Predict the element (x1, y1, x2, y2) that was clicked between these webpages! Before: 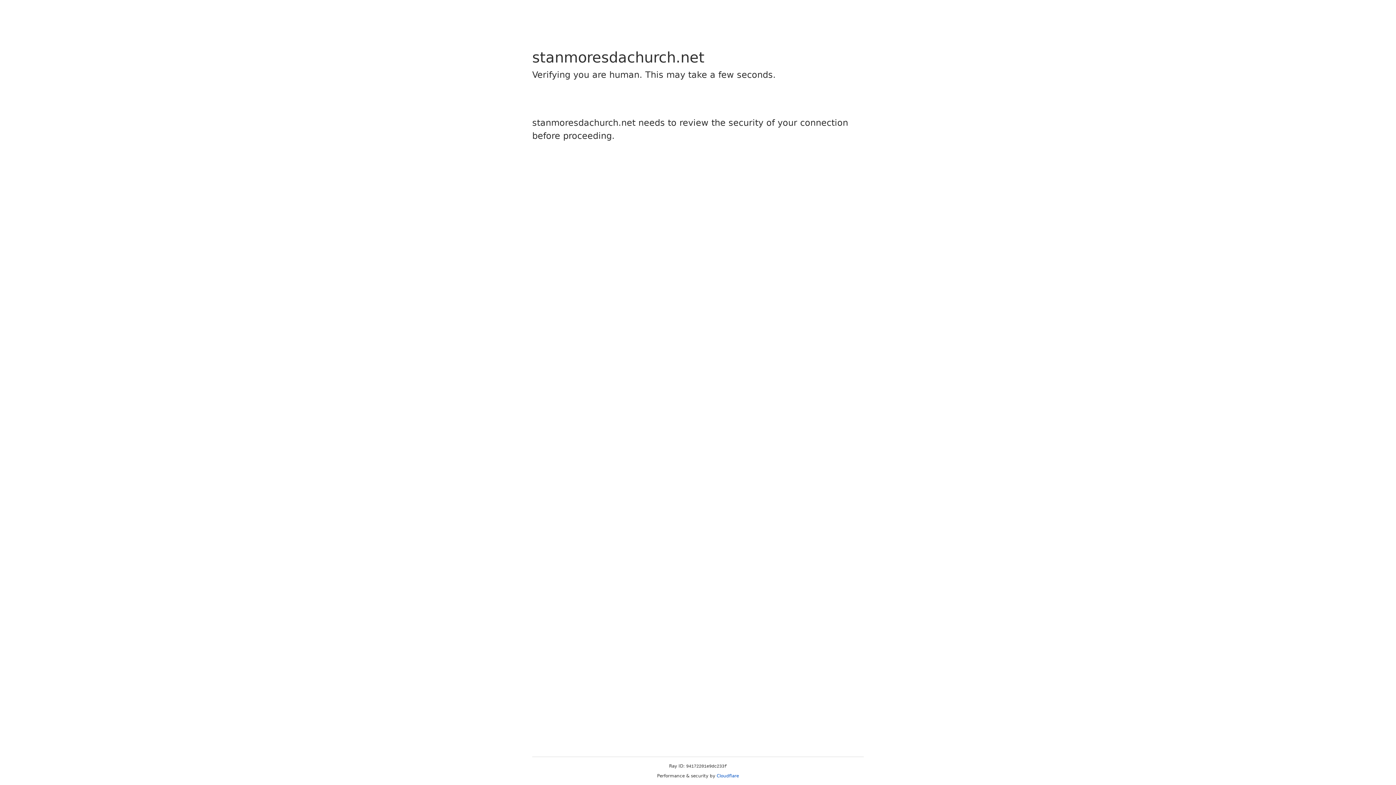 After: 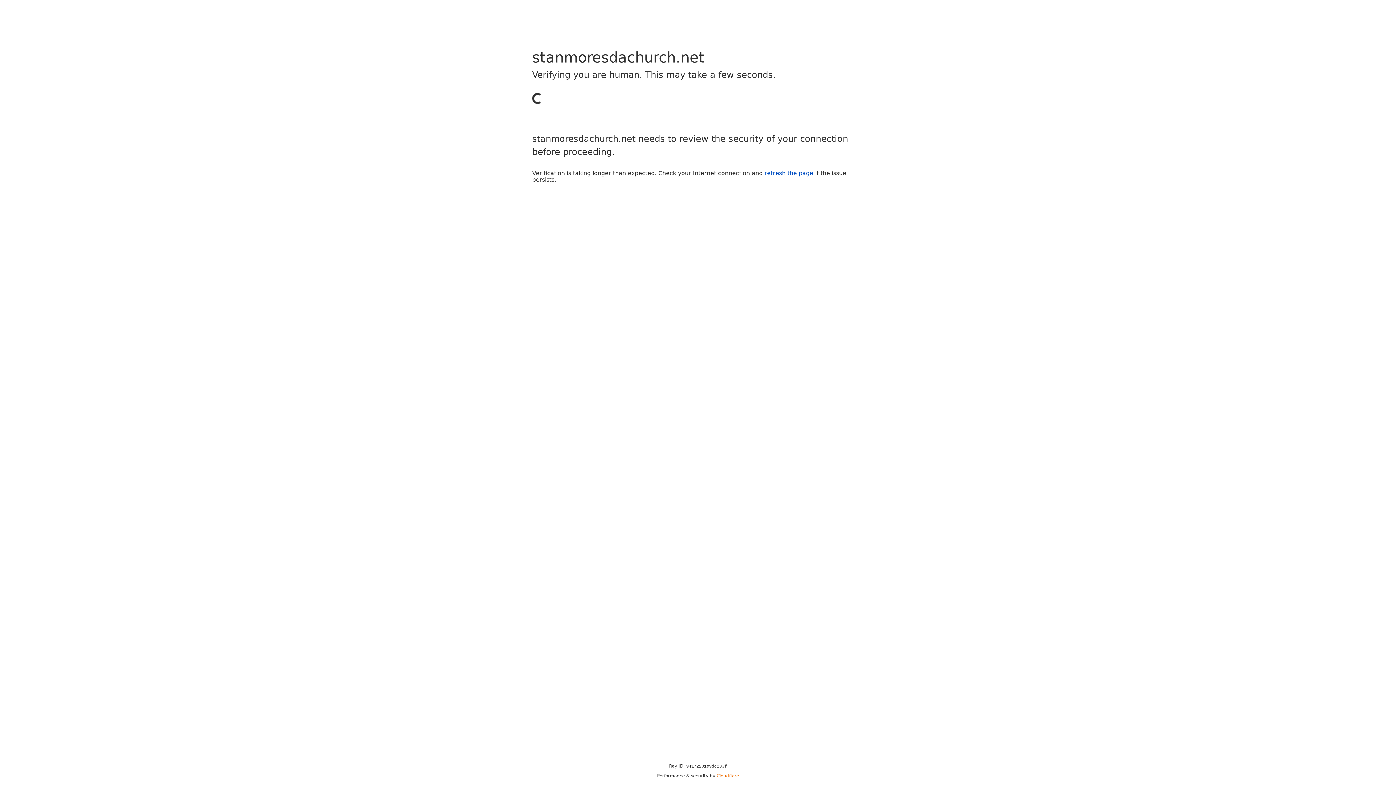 Action: bbox: (716, 773, 739, 778) label: Cloudflare